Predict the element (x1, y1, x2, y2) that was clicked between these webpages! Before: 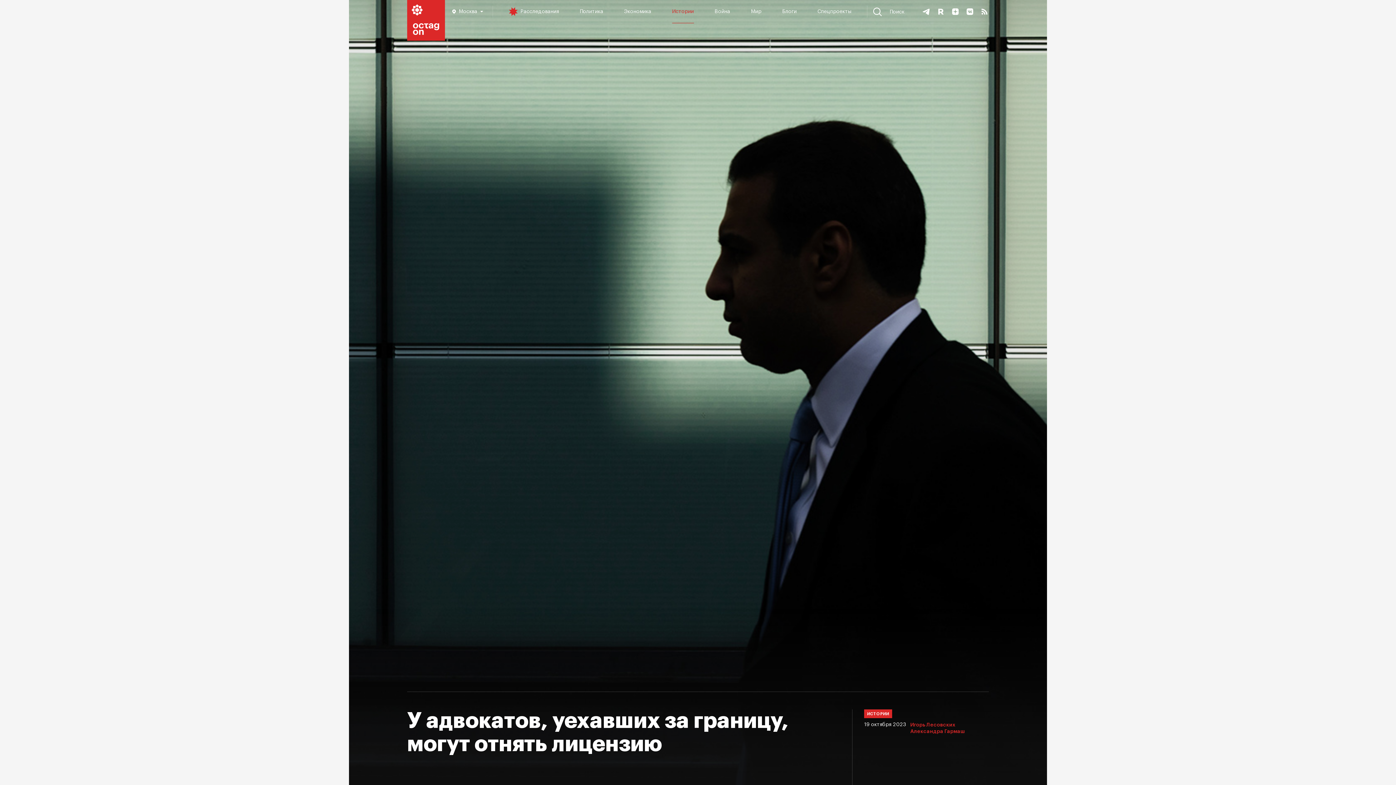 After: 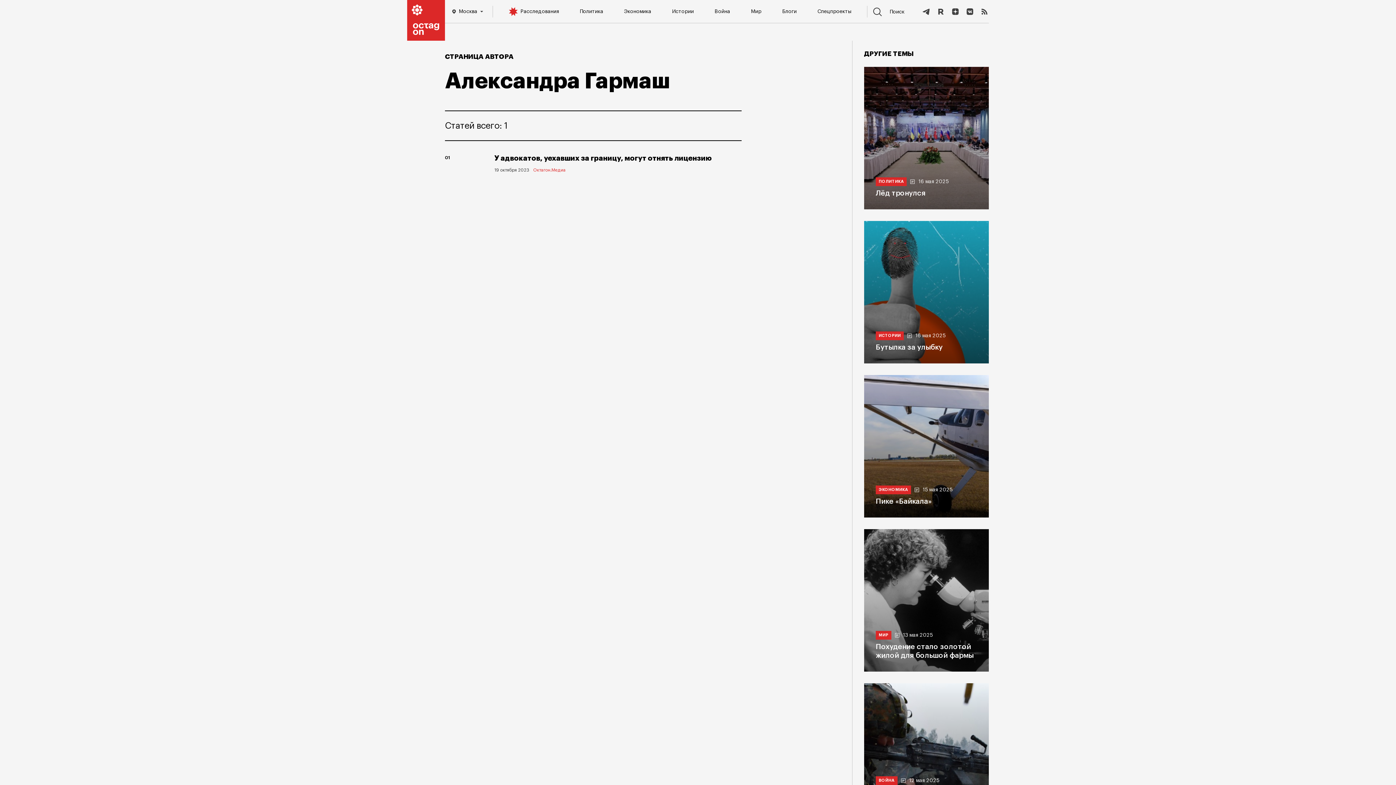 Action: bbox: (910, 729, 965, 734) label: Александра Гармаш